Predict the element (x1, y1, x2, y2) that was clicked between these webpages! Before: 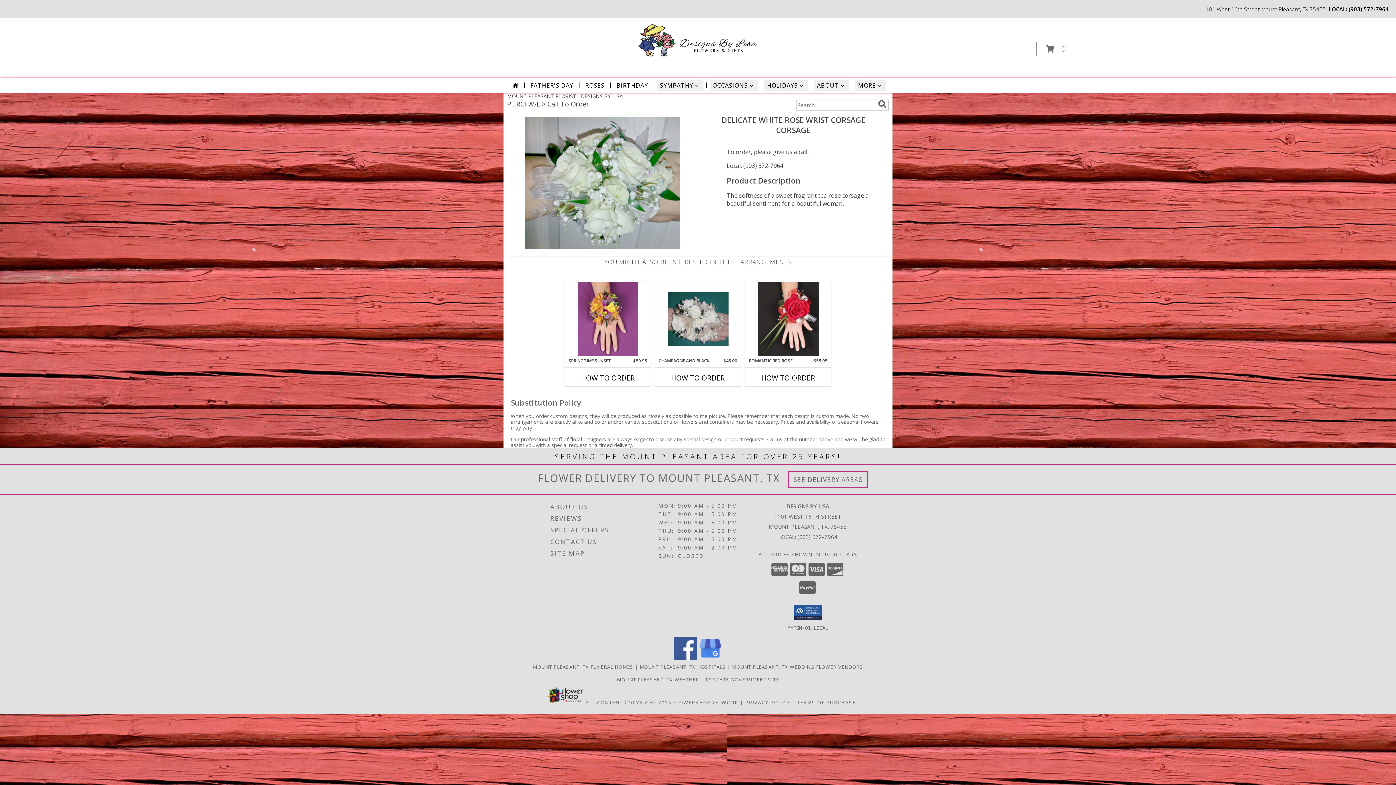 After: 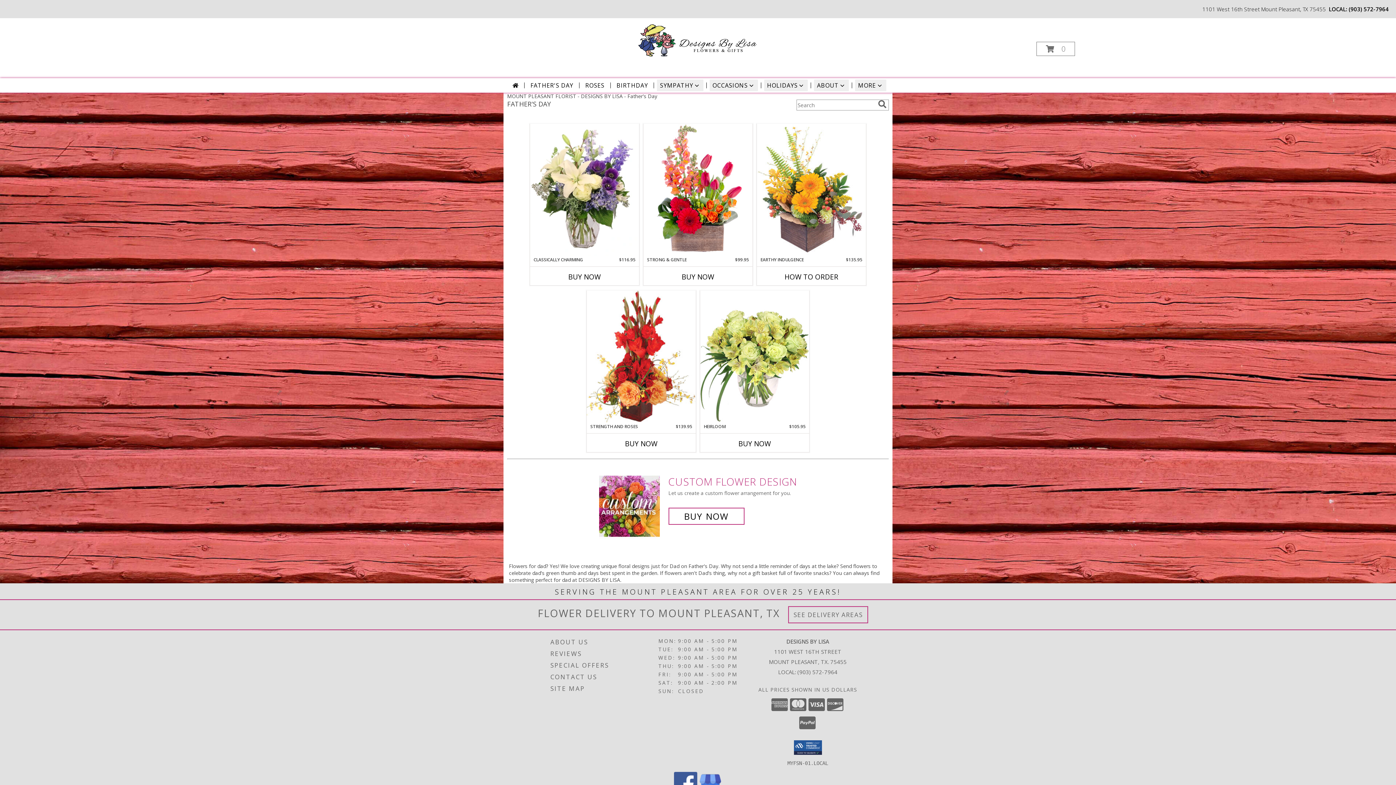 Action: bbox: (527, 79, 576, 91) label: FATHER'S DAY